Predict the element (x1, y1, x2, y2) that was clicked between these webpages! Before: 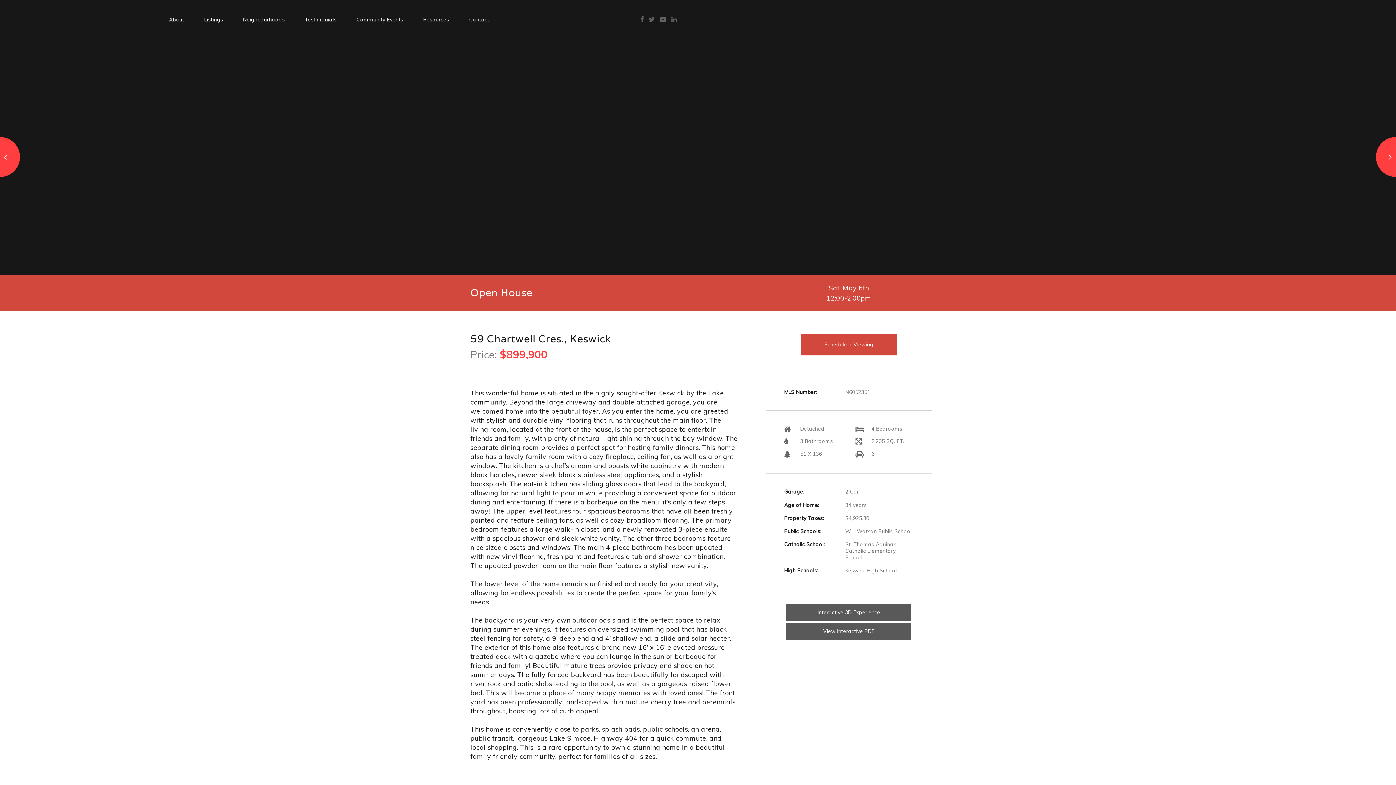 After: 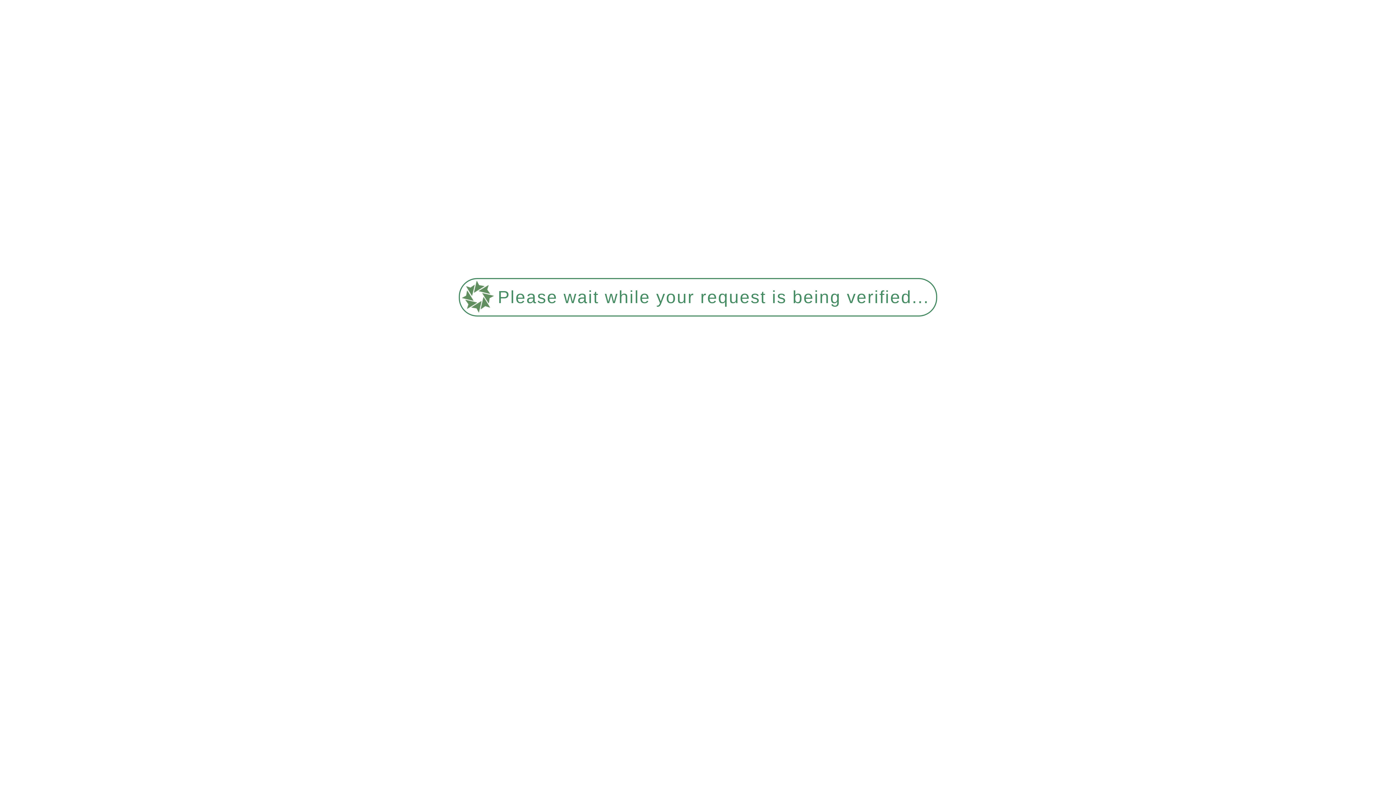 Action: bbox: (243, 3, 284, 35) label: Neighbourhoods